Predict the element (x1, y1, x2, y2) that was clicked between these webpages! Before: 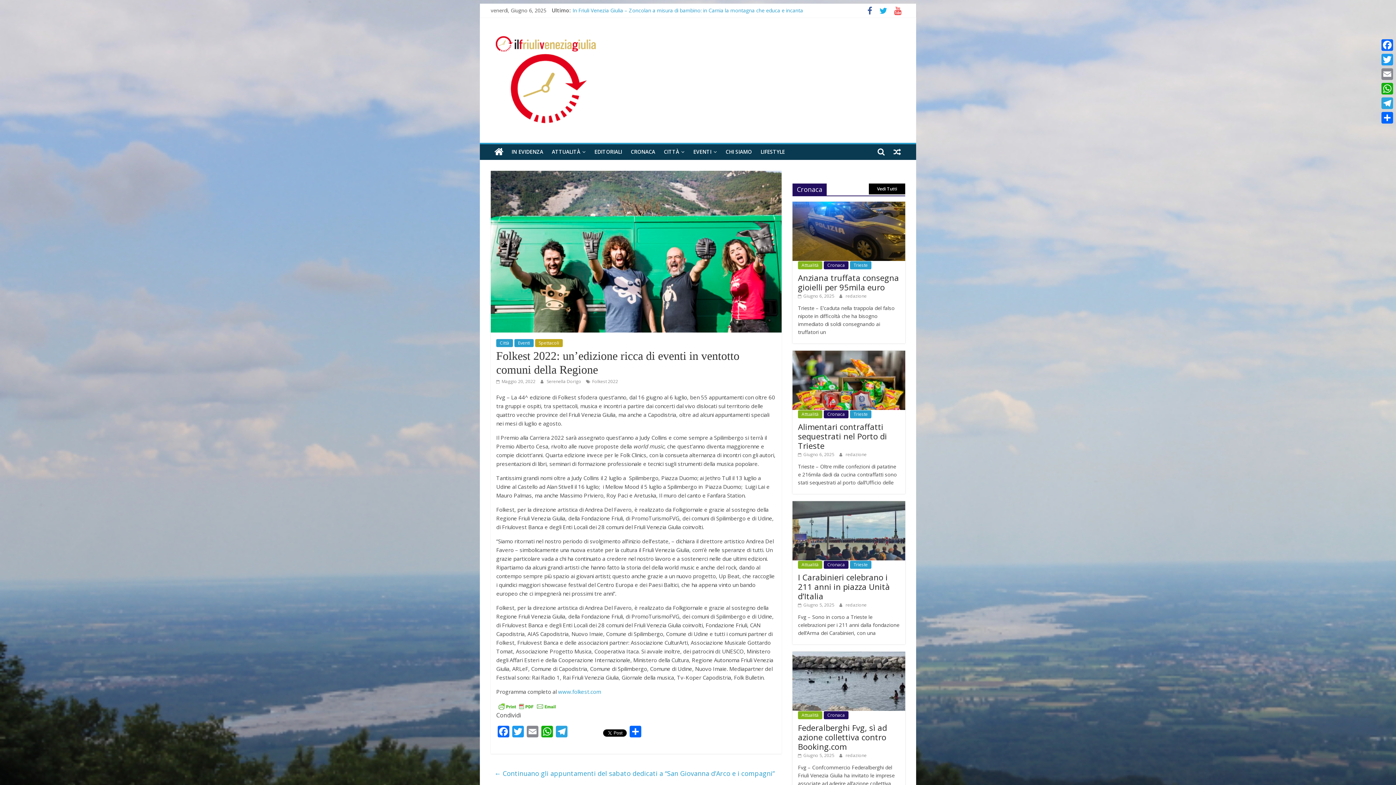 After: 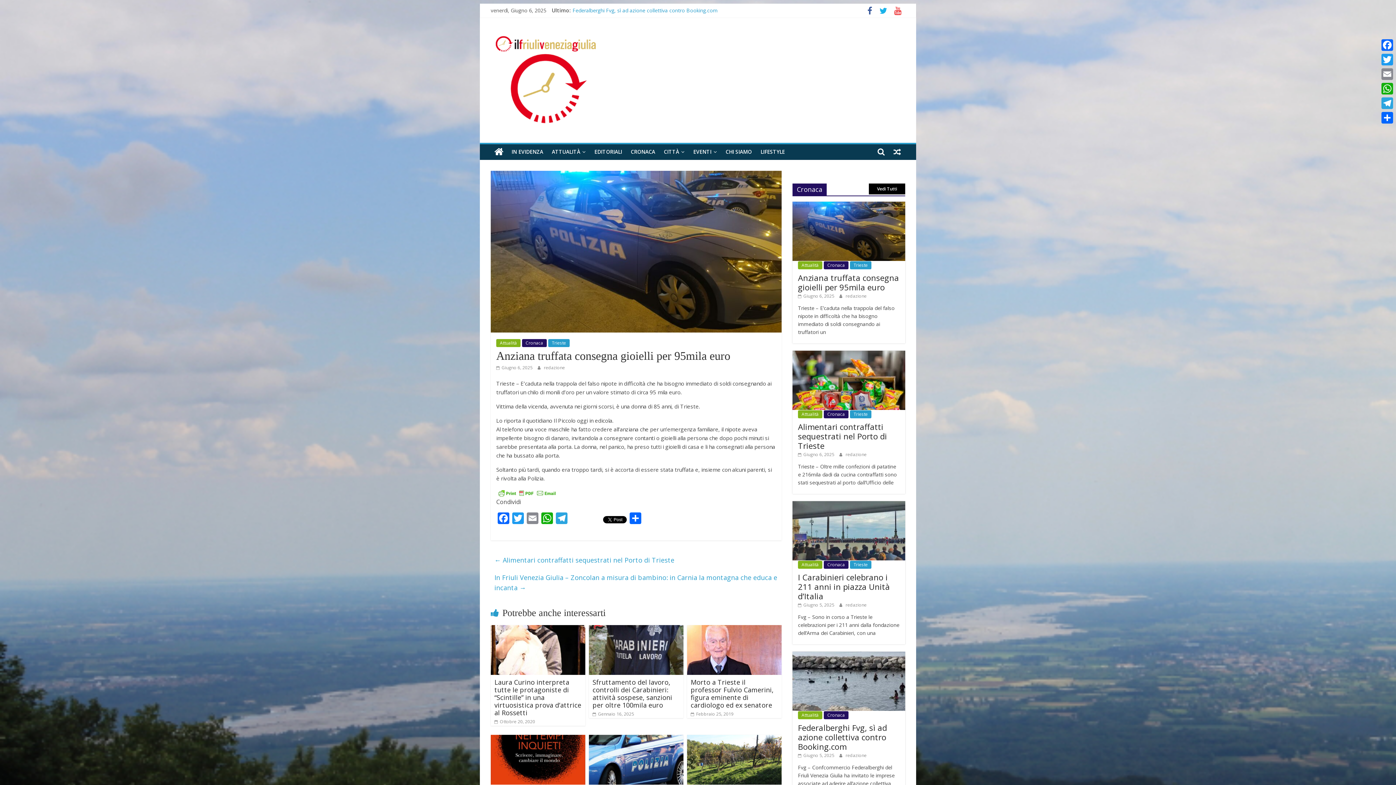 Action: label: Anziana truffata consegna gioielli per 95mila euro bbox: (798, 272, 899, 292)